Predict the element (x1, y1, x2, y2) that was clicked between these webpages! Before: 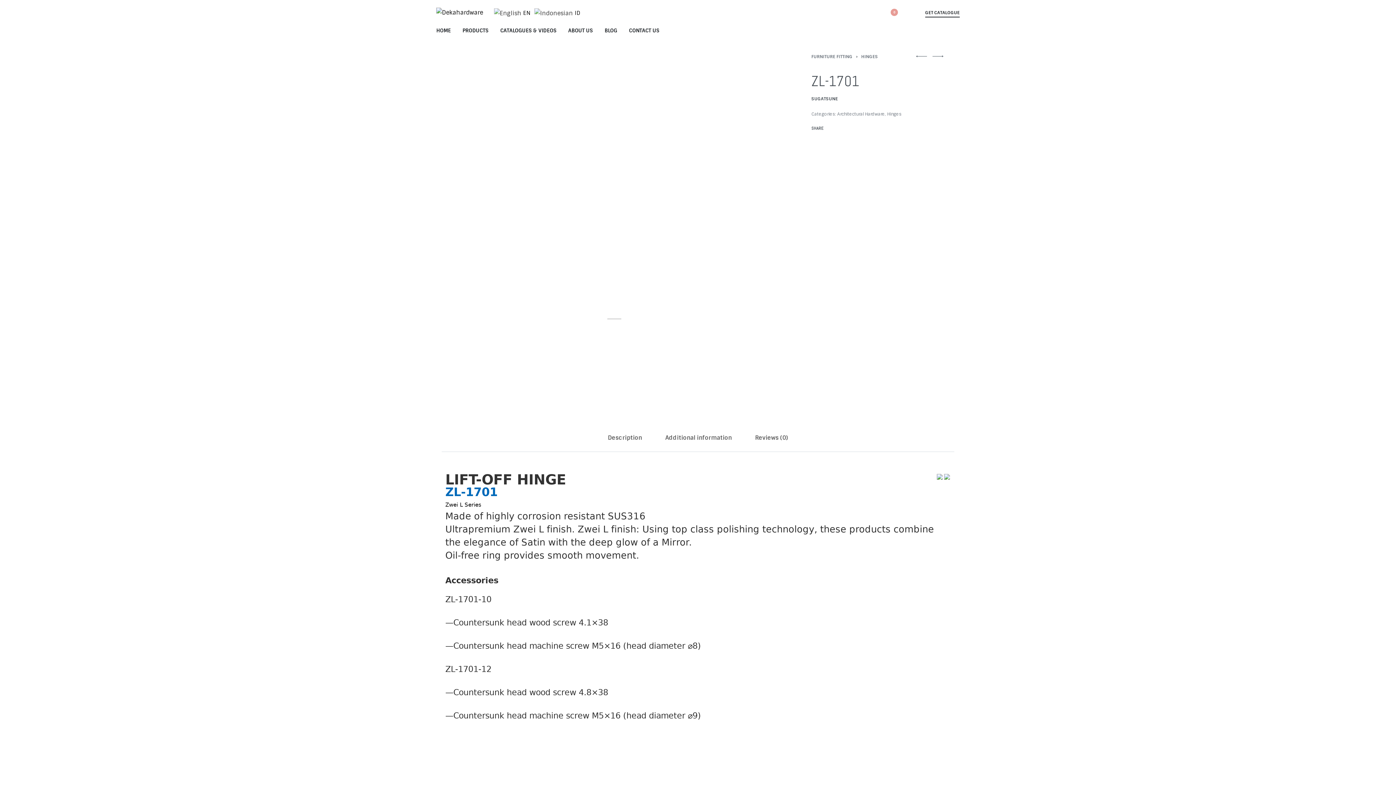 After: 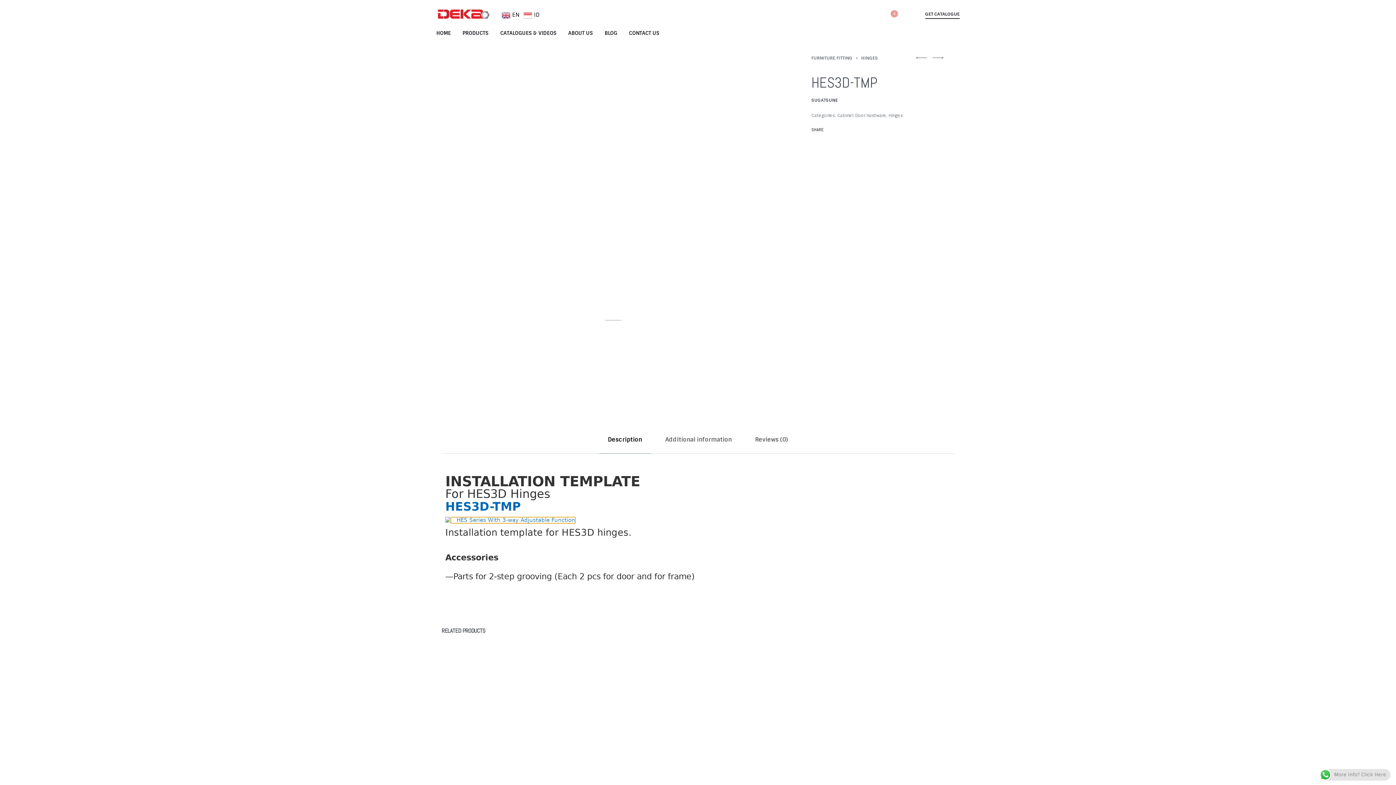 Action: bbox: (932, 50, 943, 61) label: right